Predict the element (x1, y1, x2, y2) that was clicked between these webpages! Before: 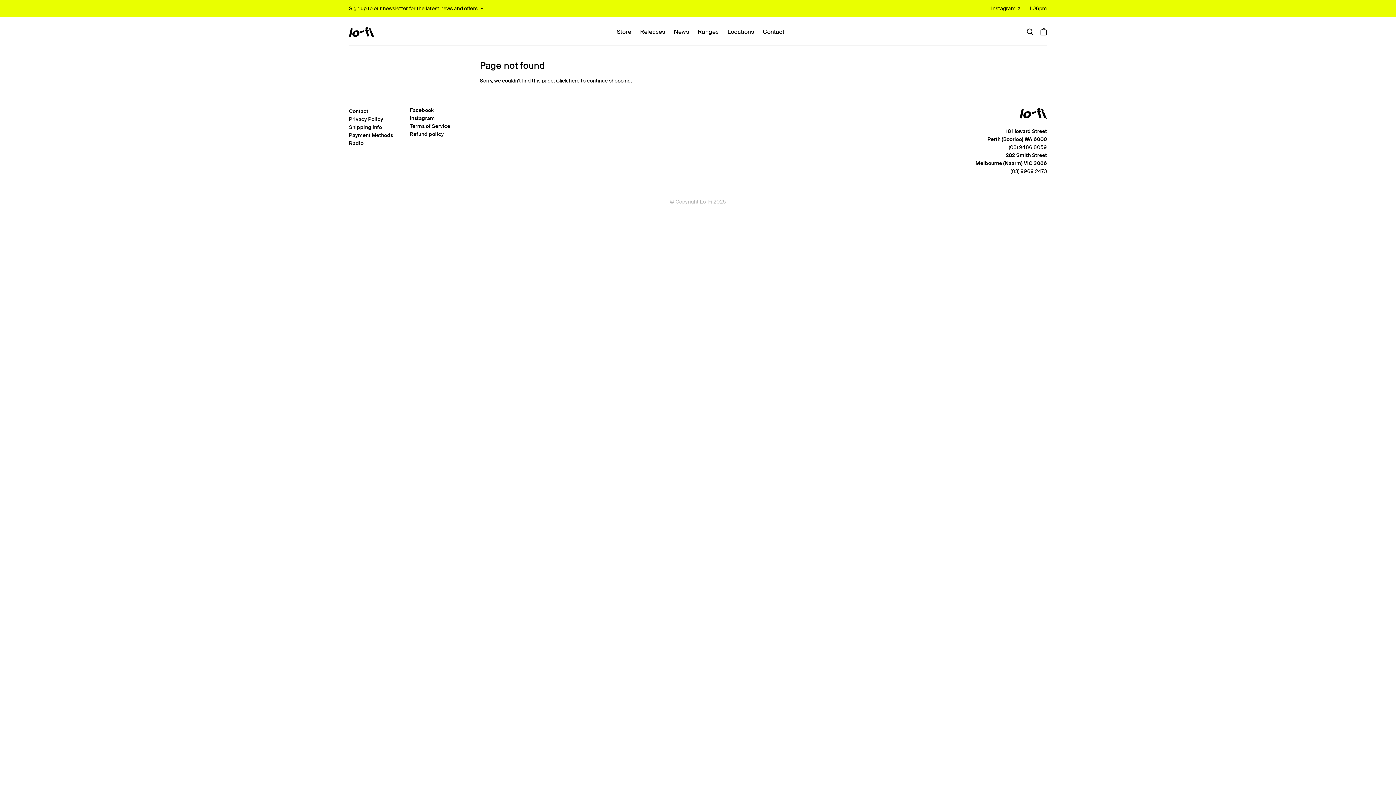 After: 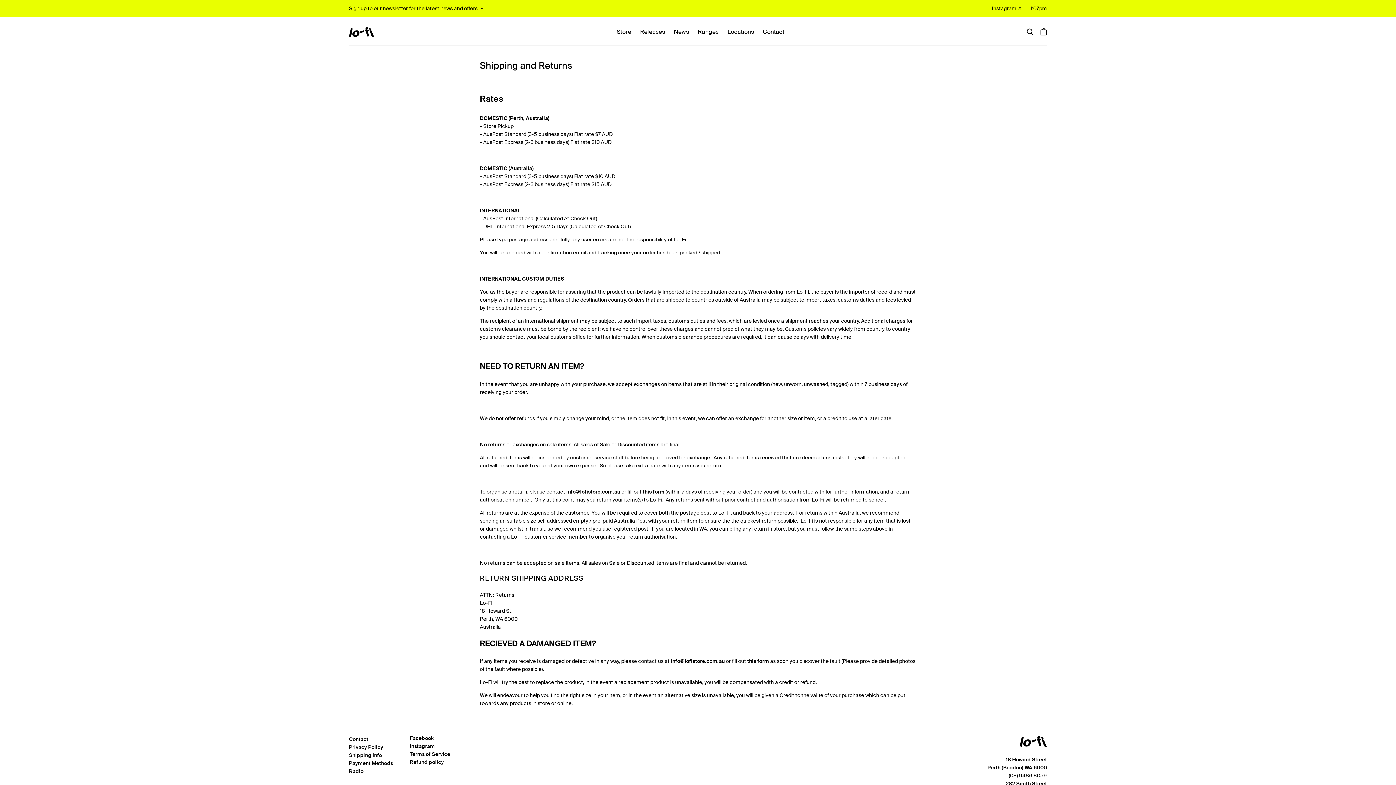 Action: label: Shipping Info bbox: (349, 124, 382, 130)